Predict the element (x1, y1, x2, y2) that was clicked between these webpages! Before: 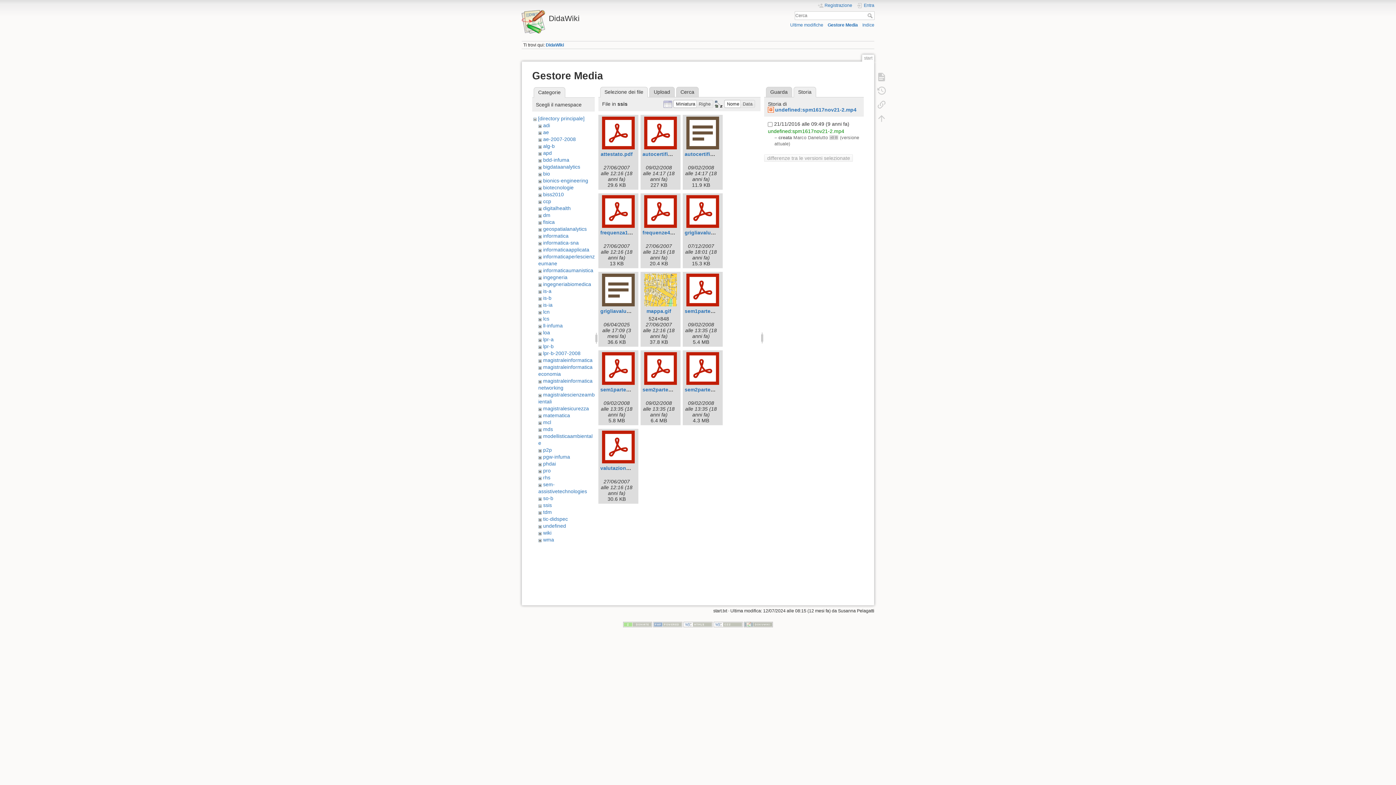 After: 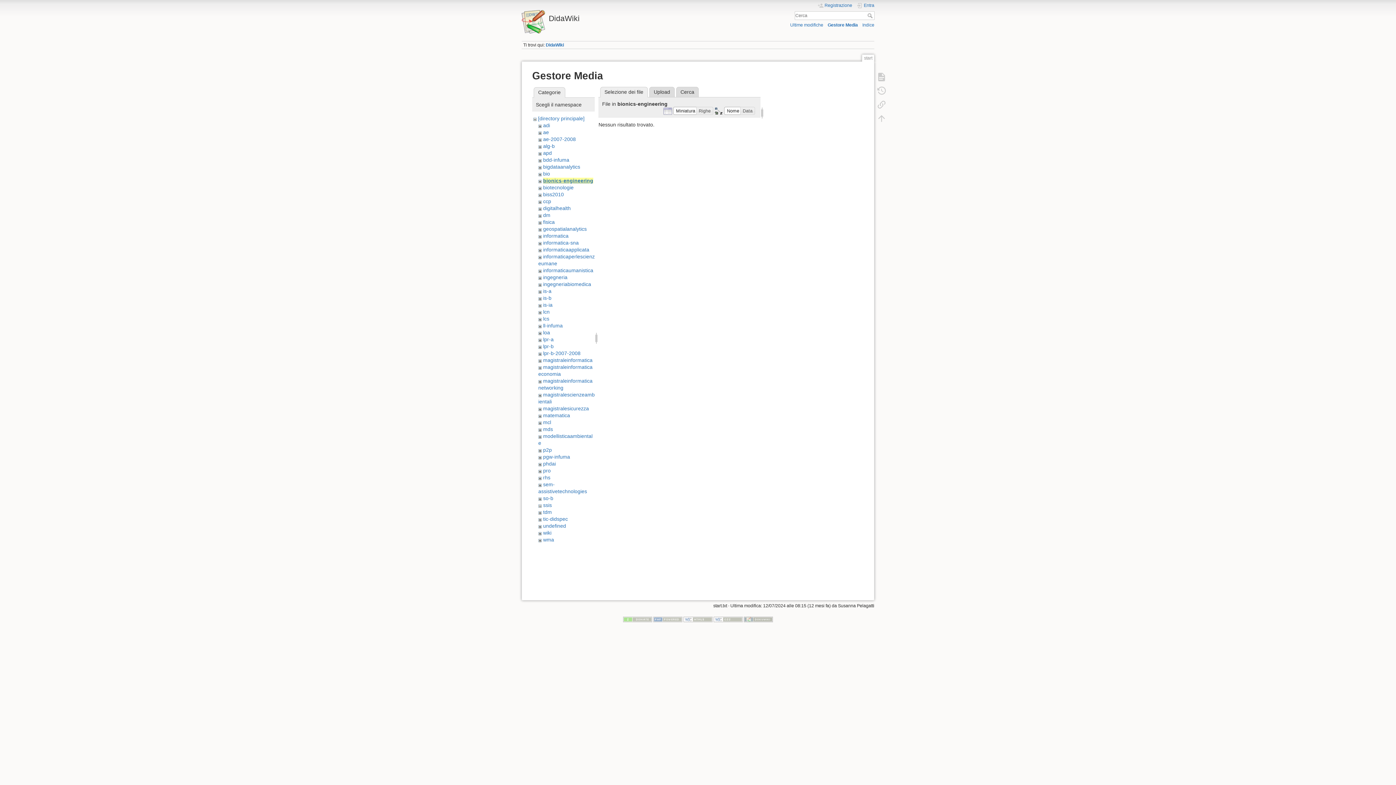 Action: label: bionics-engineering bbox: (543, 177, 588, 183)